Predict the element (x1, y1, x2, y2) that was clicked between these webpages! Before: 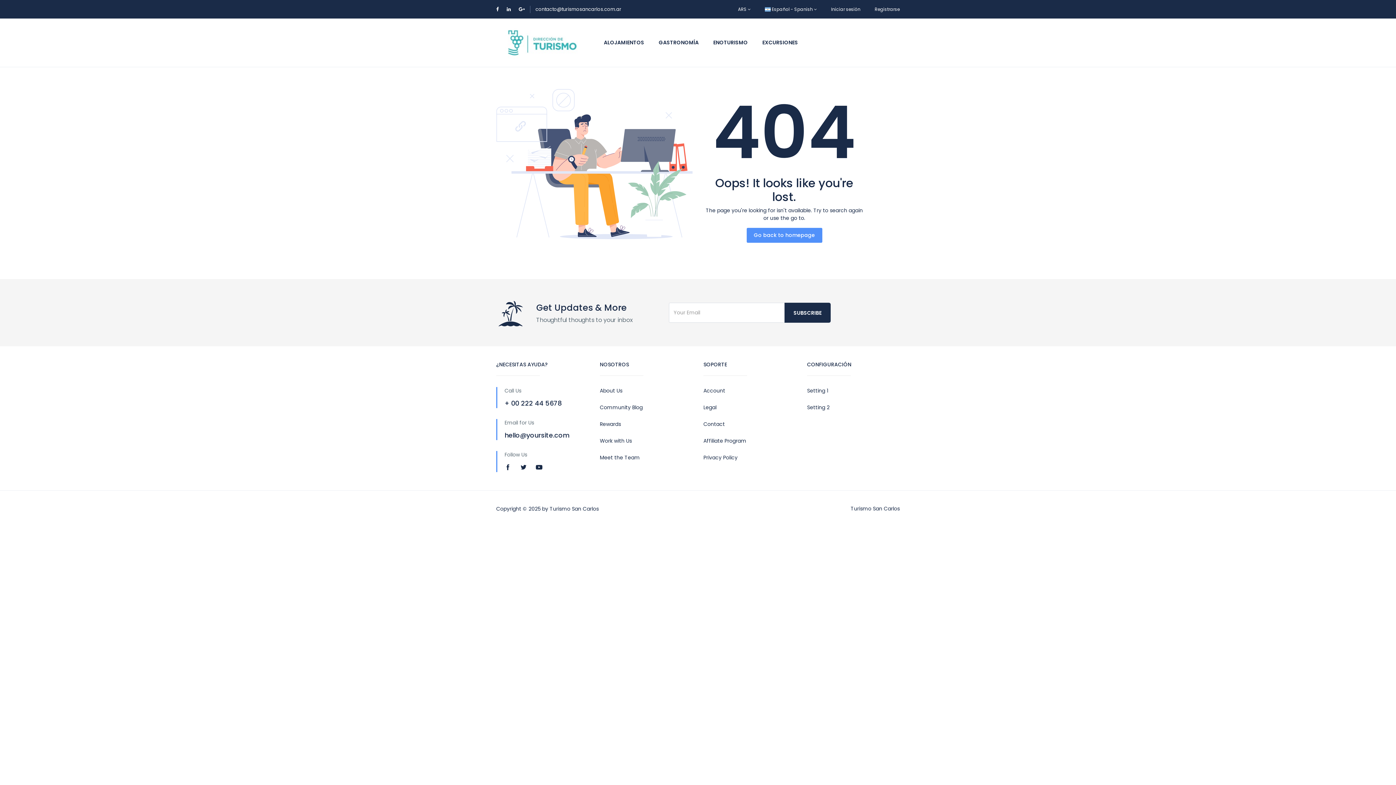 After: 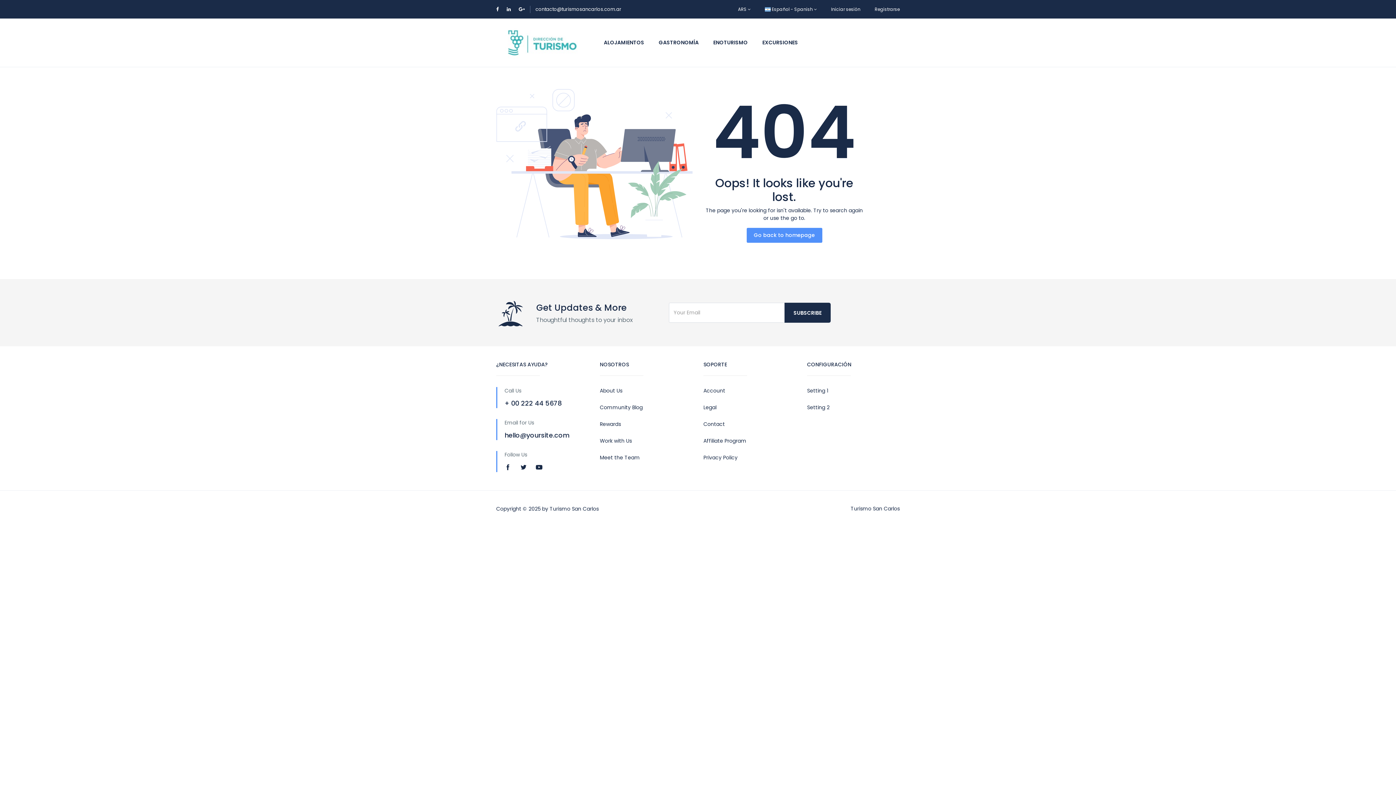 Action: bbox: (518, 5, 525, 12)